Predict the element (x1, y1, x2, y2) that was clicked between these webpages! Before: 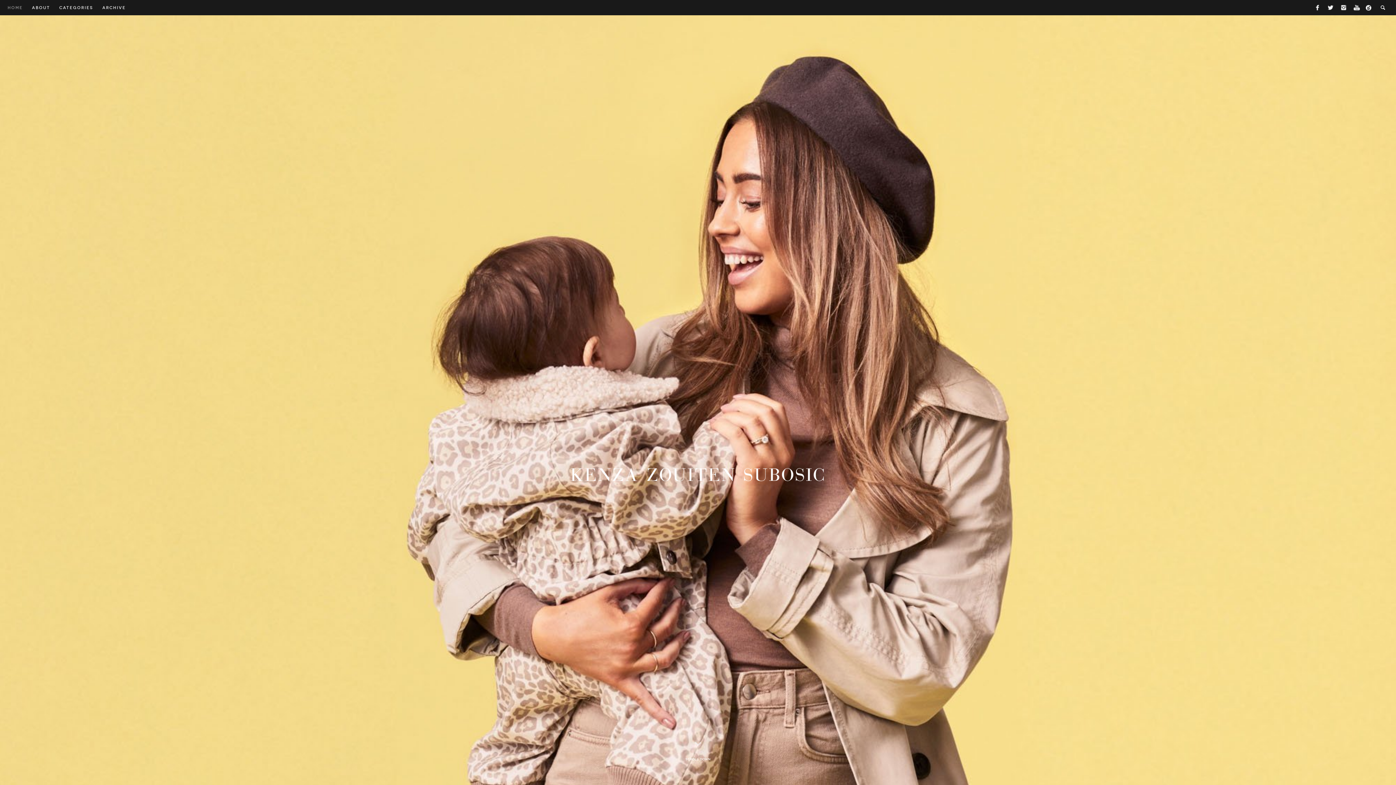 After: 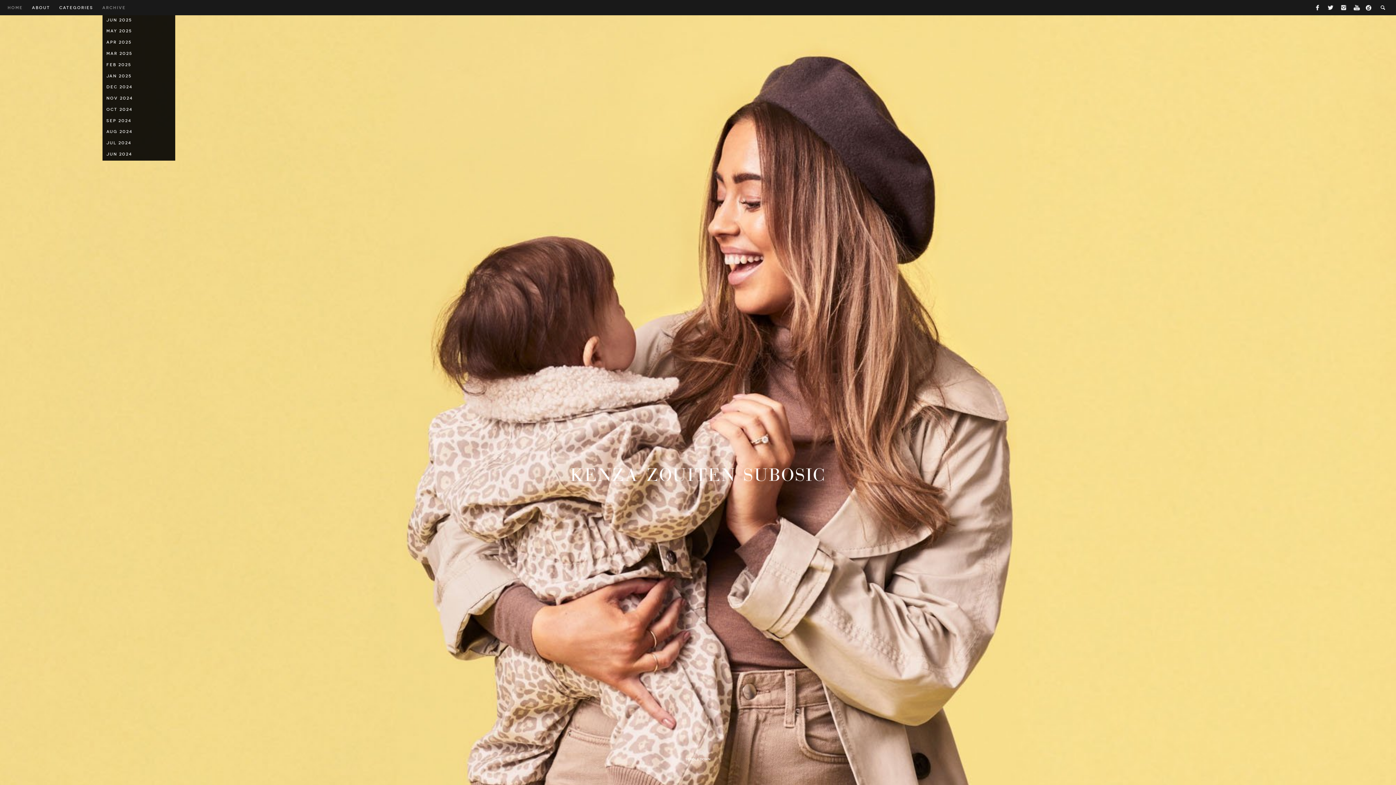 Action: bbox: (102, 0, 125, 15) label: ARCHIVE